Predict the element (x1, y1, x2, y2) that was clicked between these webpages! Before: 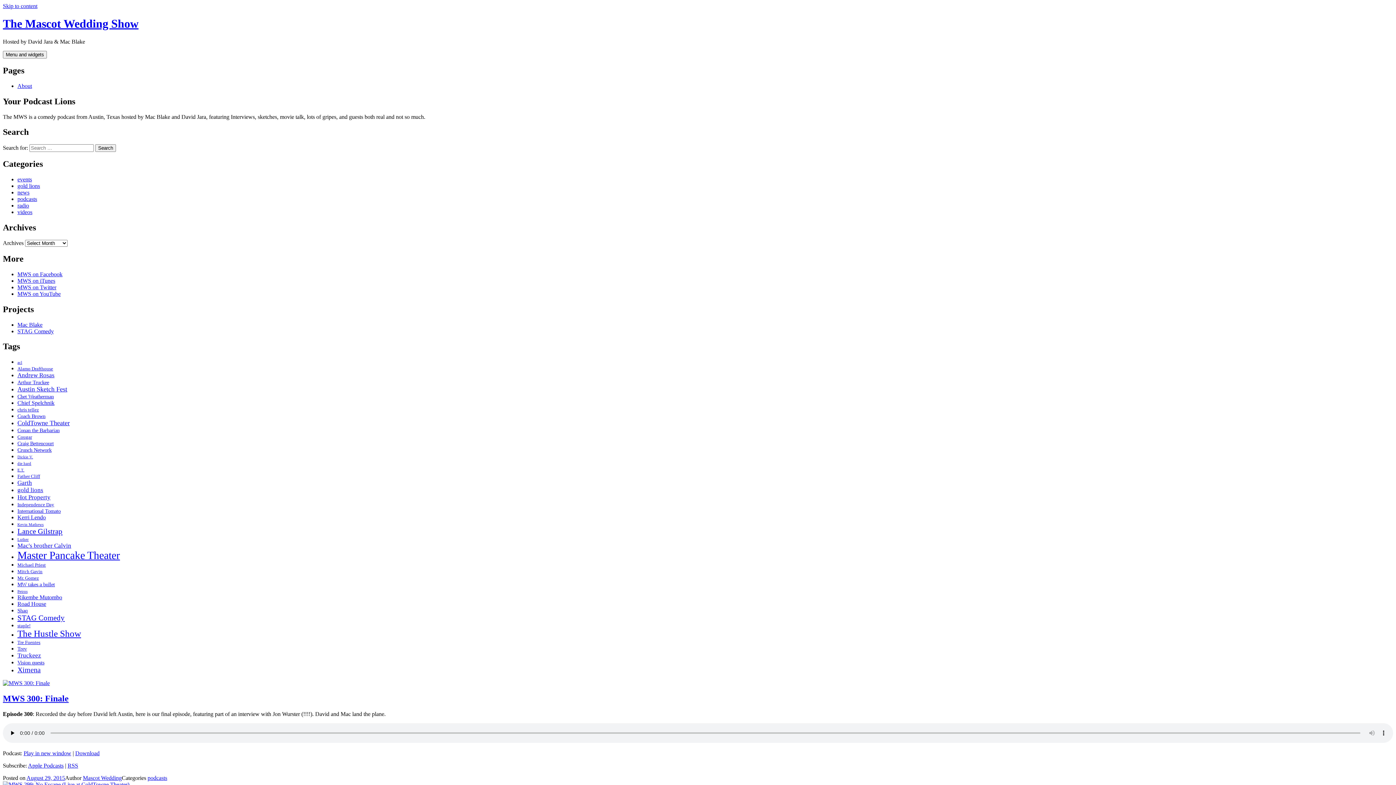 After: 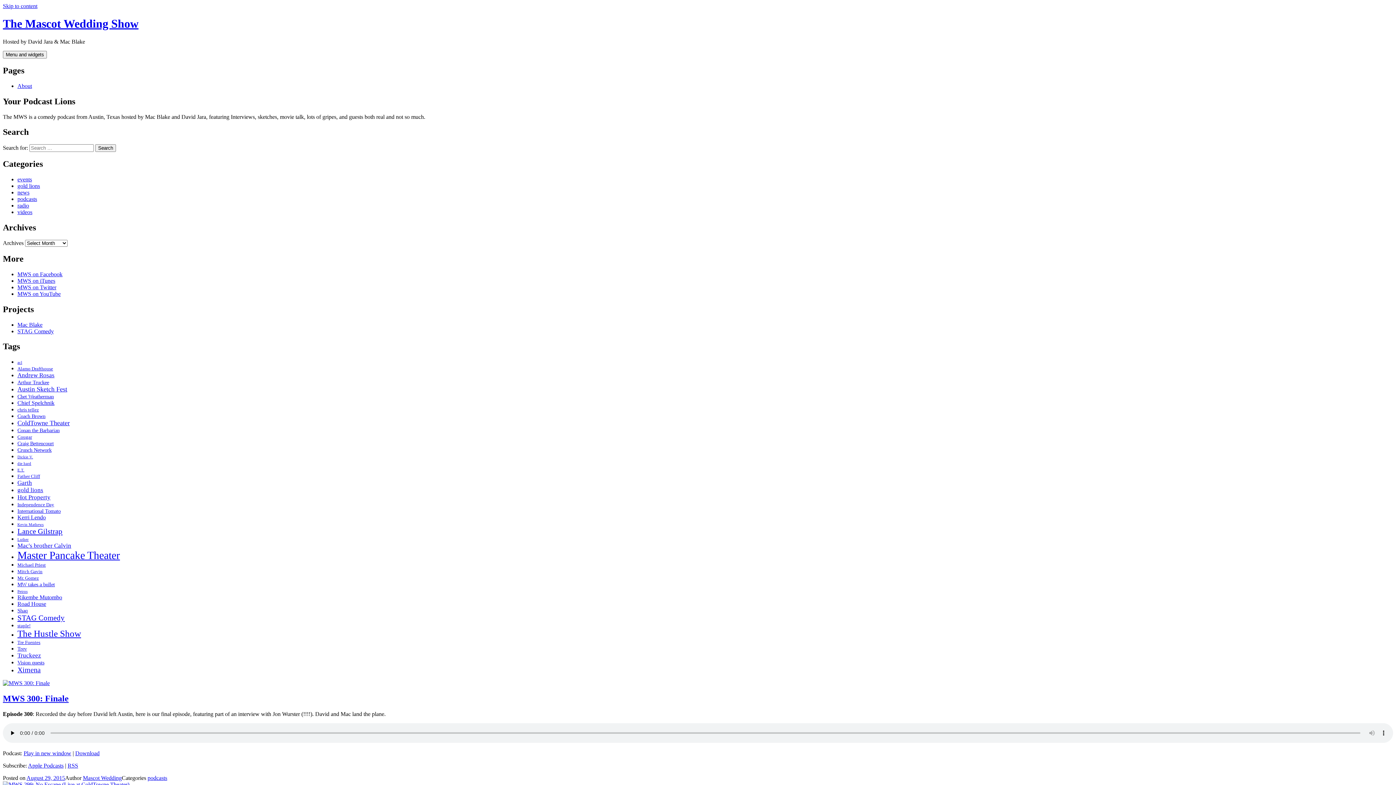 Action: label: Mascot Wedding bbox: (82, 775, 121, 781)